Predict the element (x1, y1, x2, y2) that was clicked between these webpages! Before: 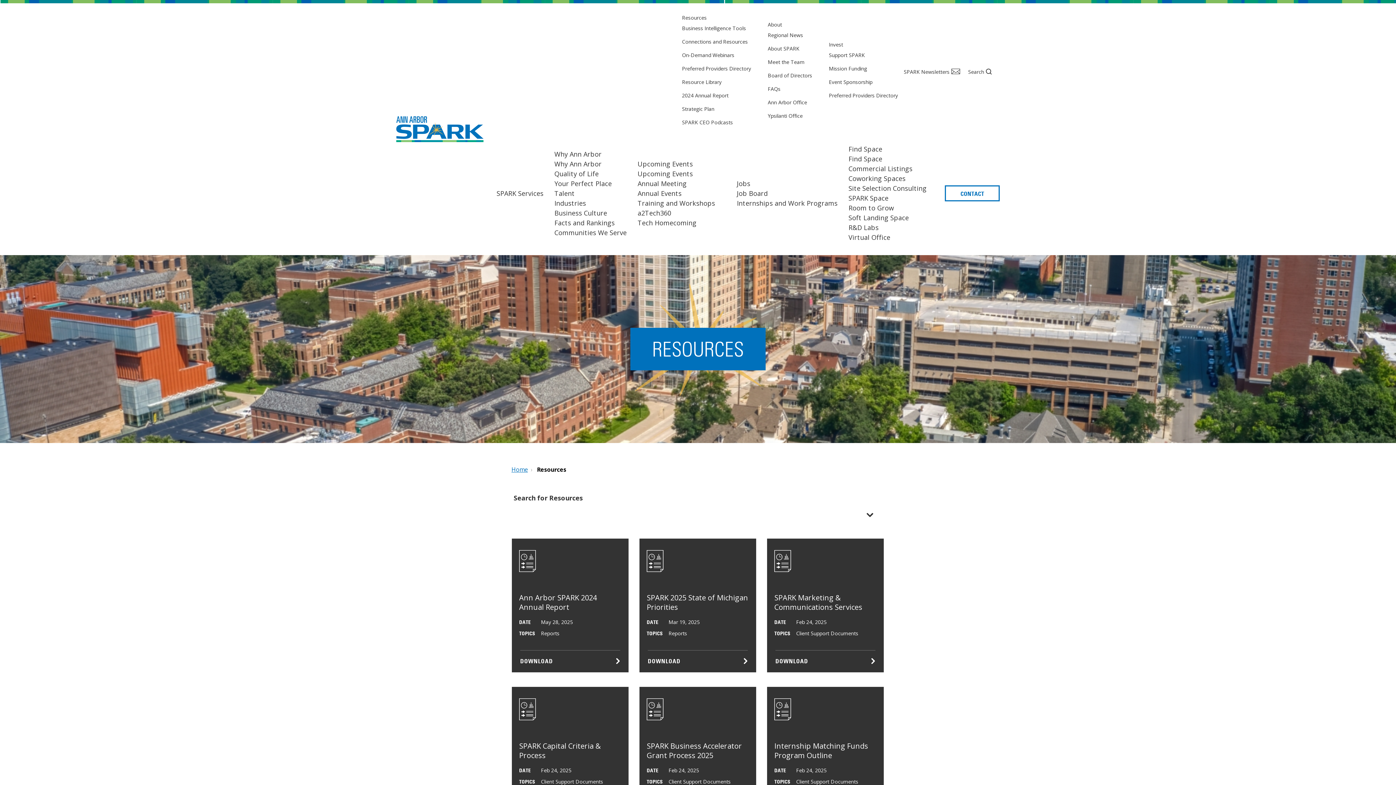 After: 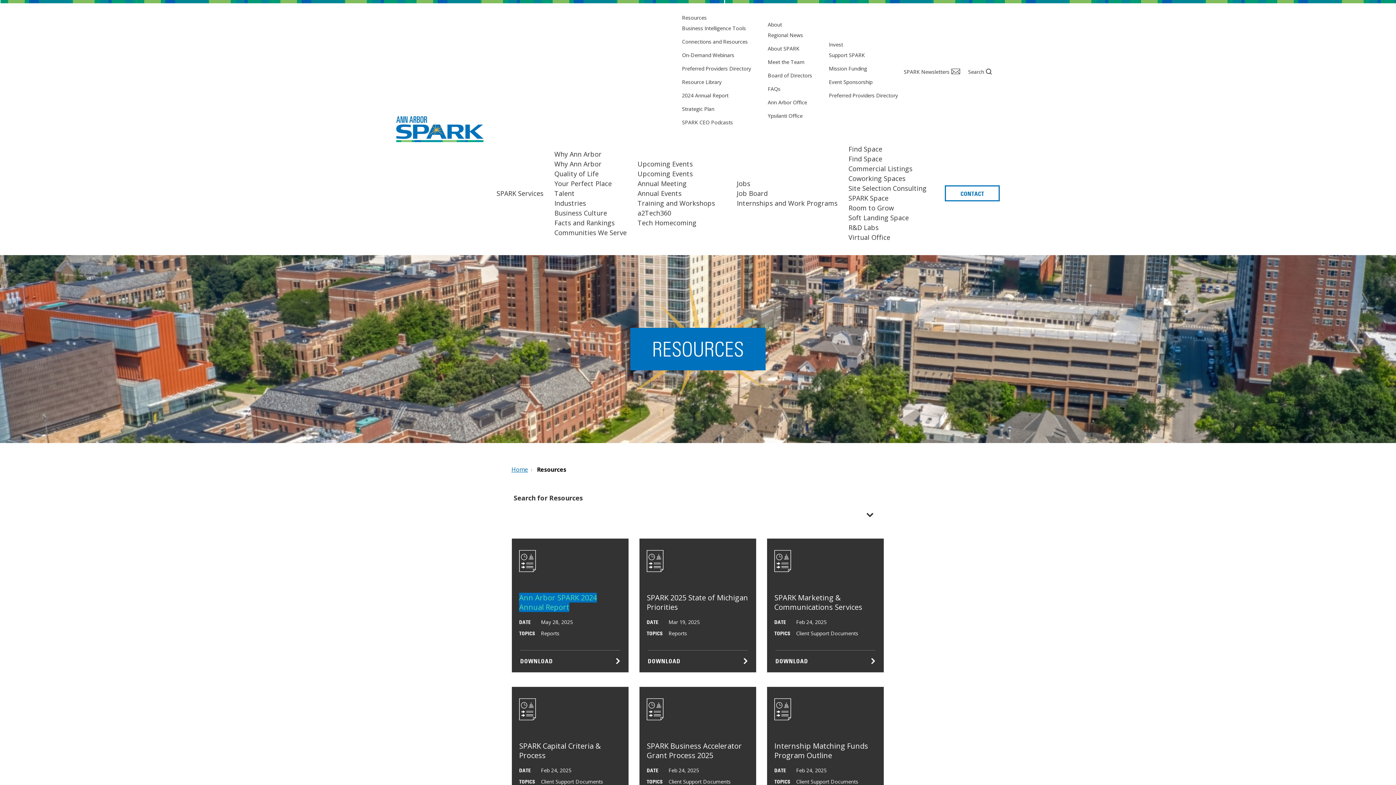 Action: bbox: (519, 593, 597, 612) label: Ann Arbor SPARK 2024 Annual Report